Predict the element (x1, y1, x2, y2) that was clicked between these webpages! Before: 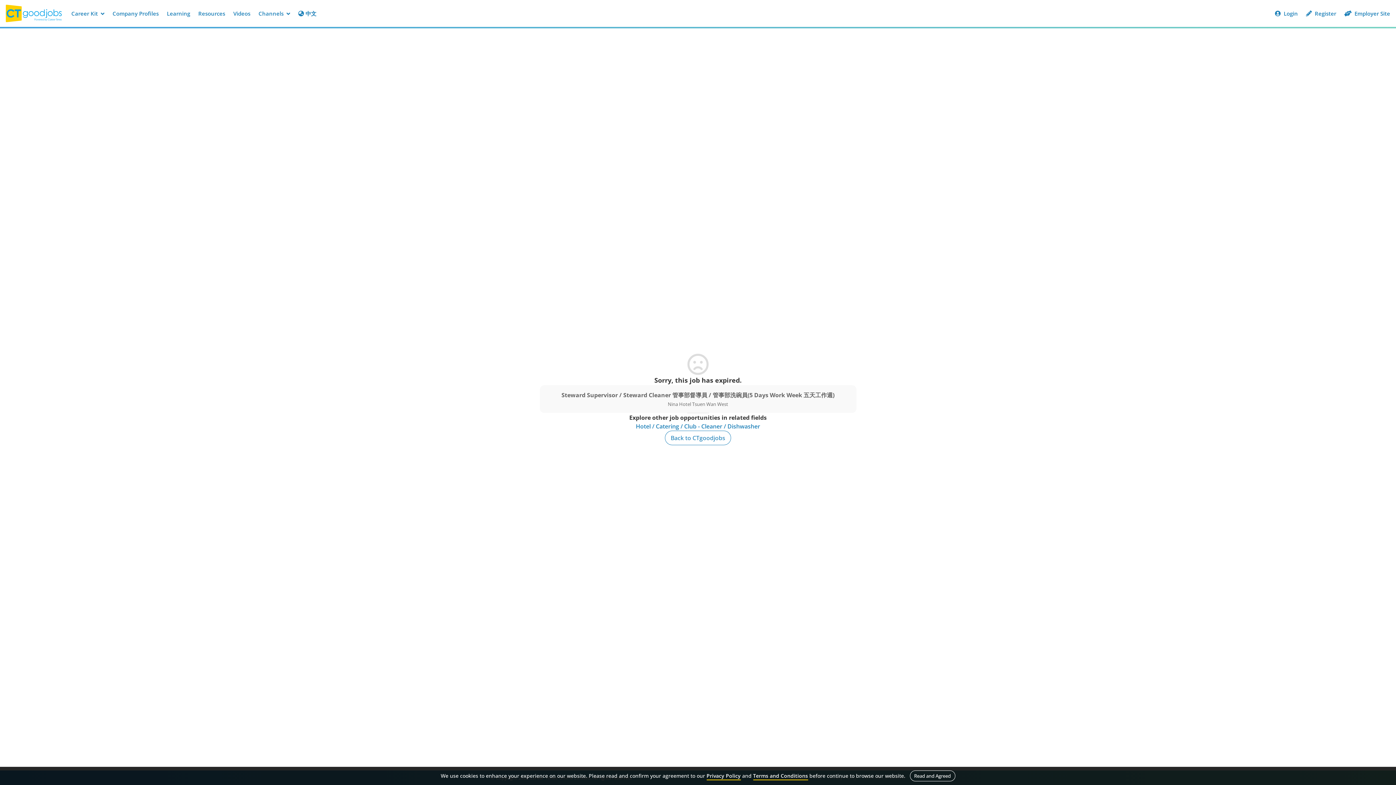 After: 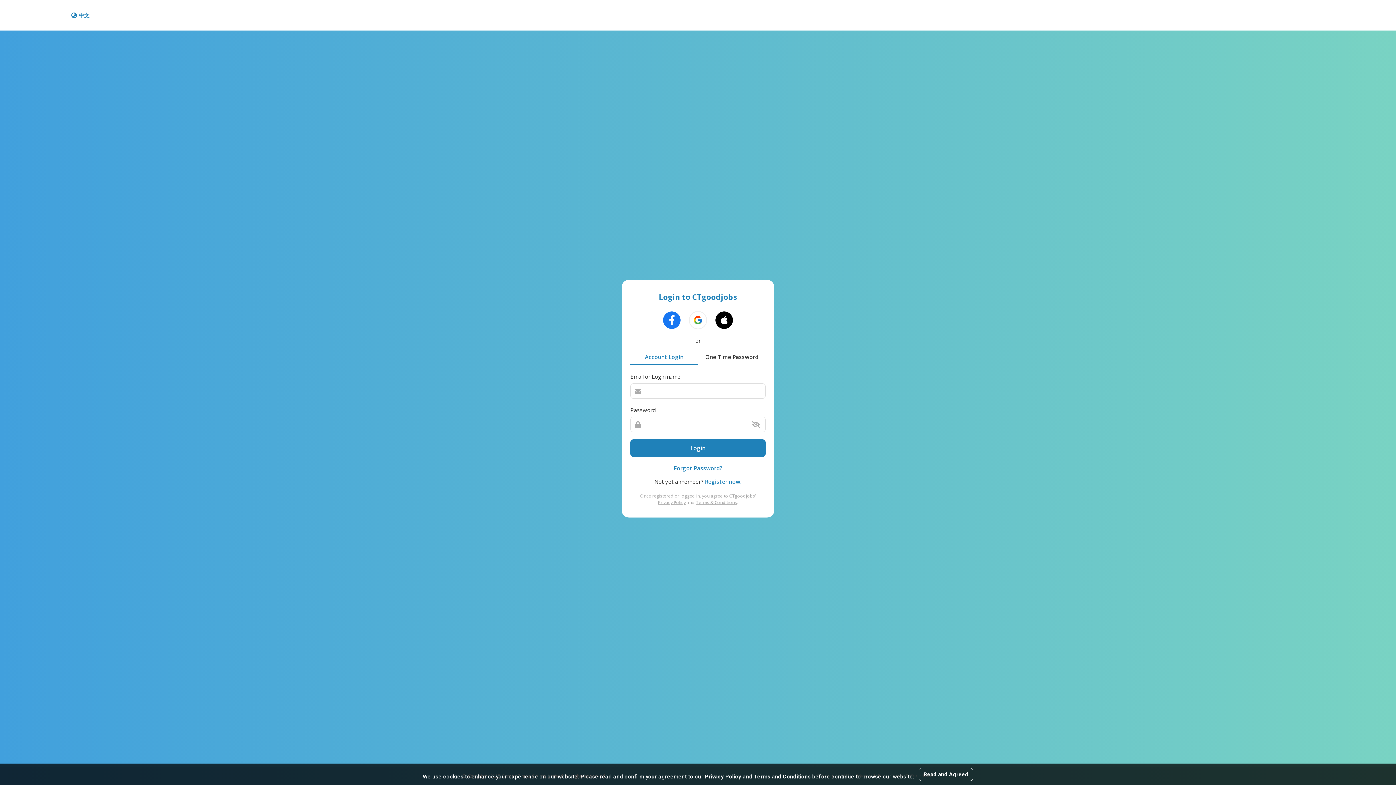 Action: bbox: (1271, 6, 1302, 20) label:  Login